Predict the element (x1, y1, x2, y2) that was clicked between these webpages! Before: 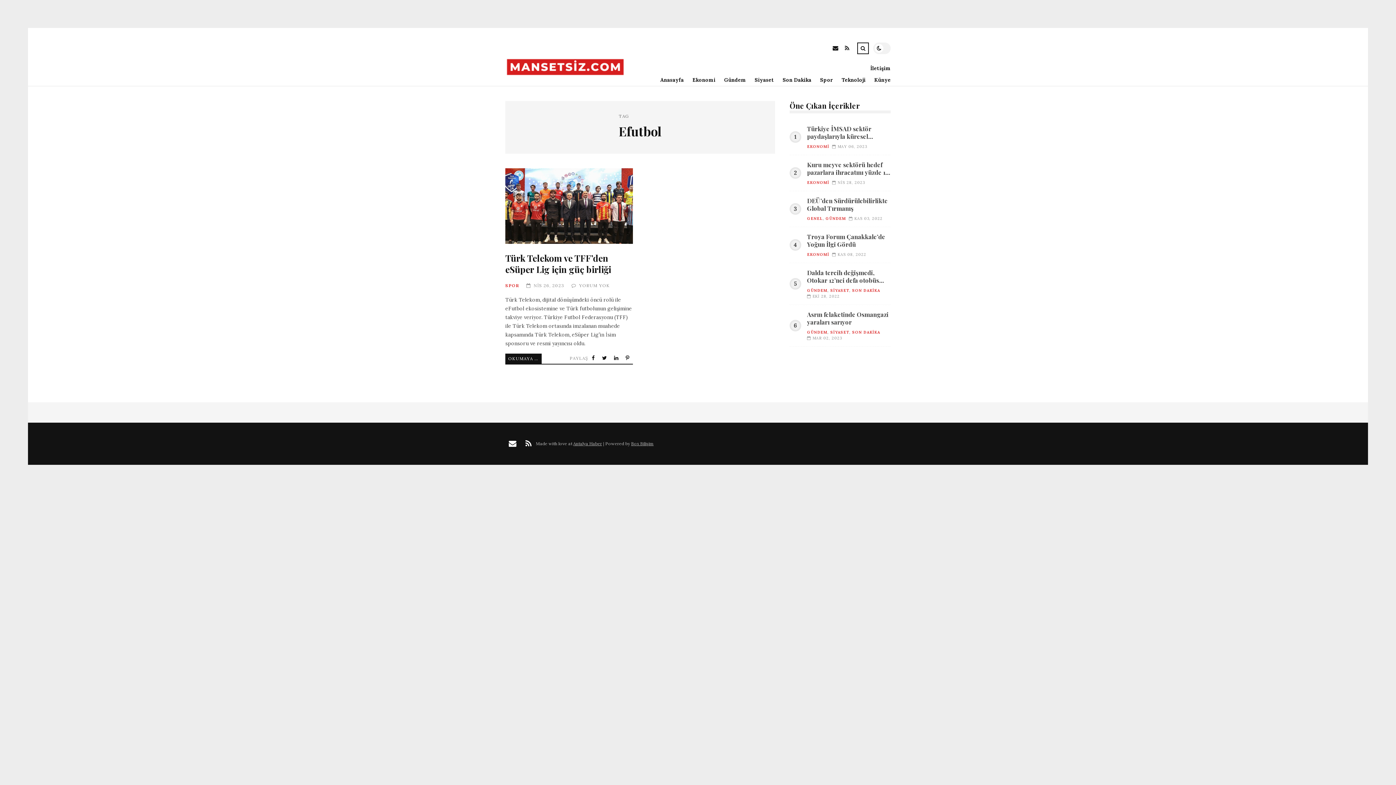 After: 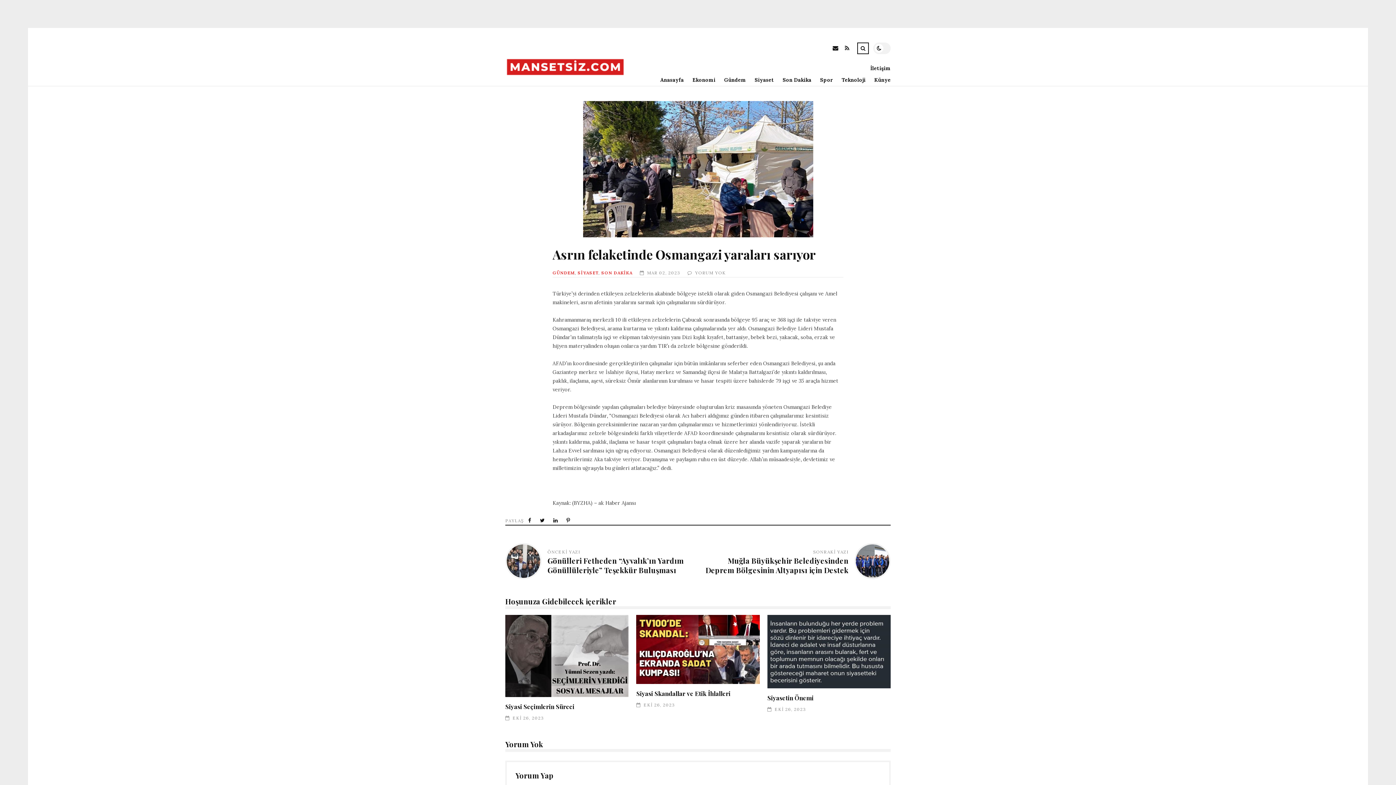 Action: bbox: (807, 310, 890, 326) label: Asrın felaketinde Osmangazi yaraları sarıyor